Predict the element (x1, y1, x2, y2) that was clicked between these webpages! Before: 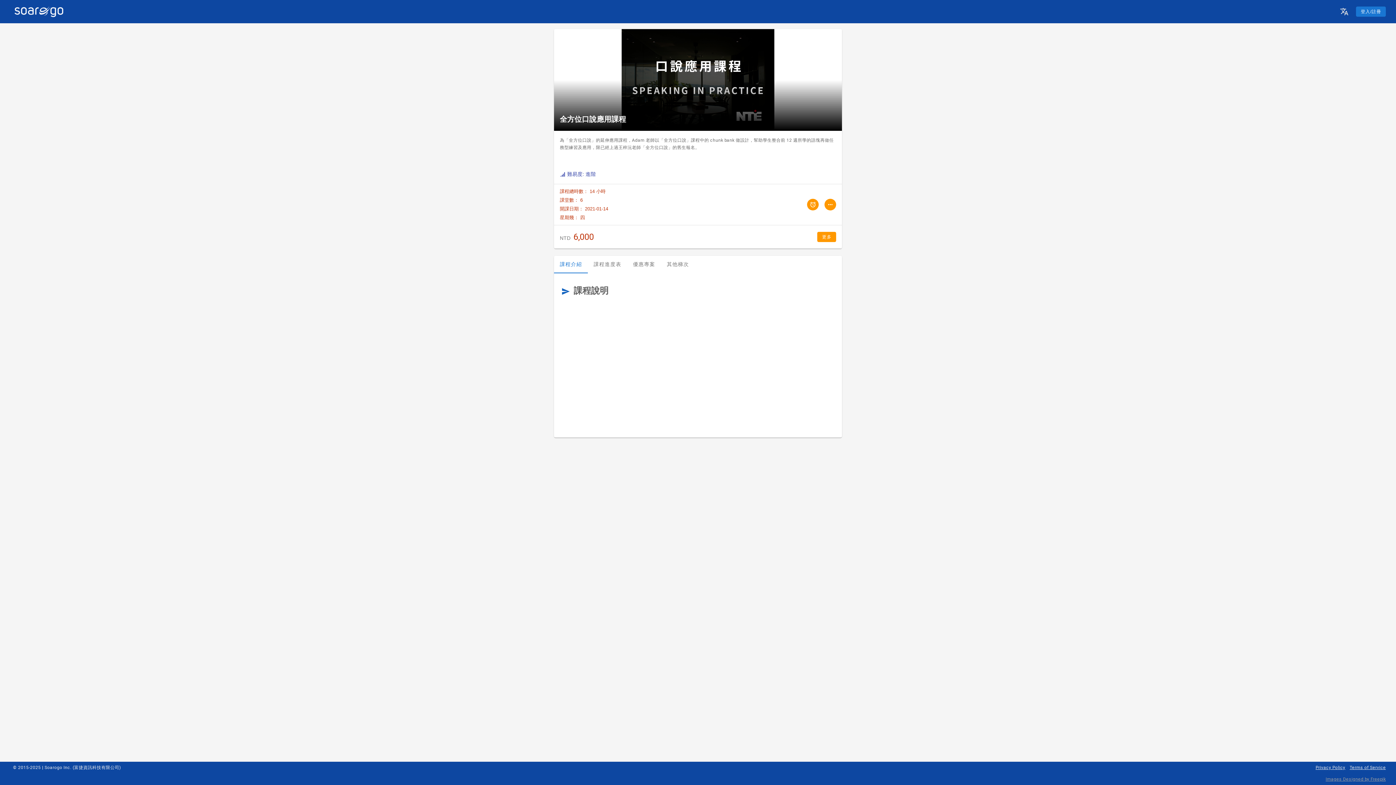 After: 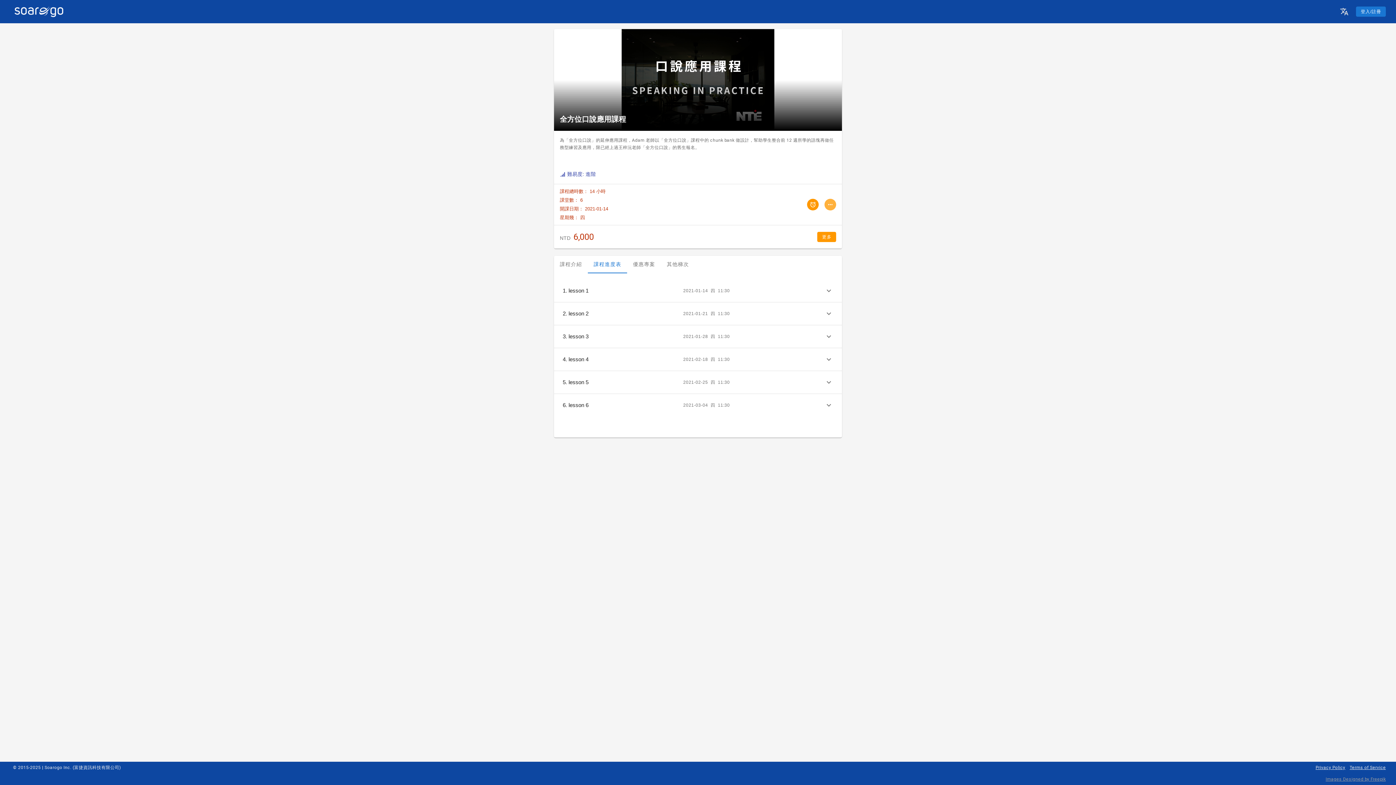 Action: bbox: (824, 198, 836, 210)